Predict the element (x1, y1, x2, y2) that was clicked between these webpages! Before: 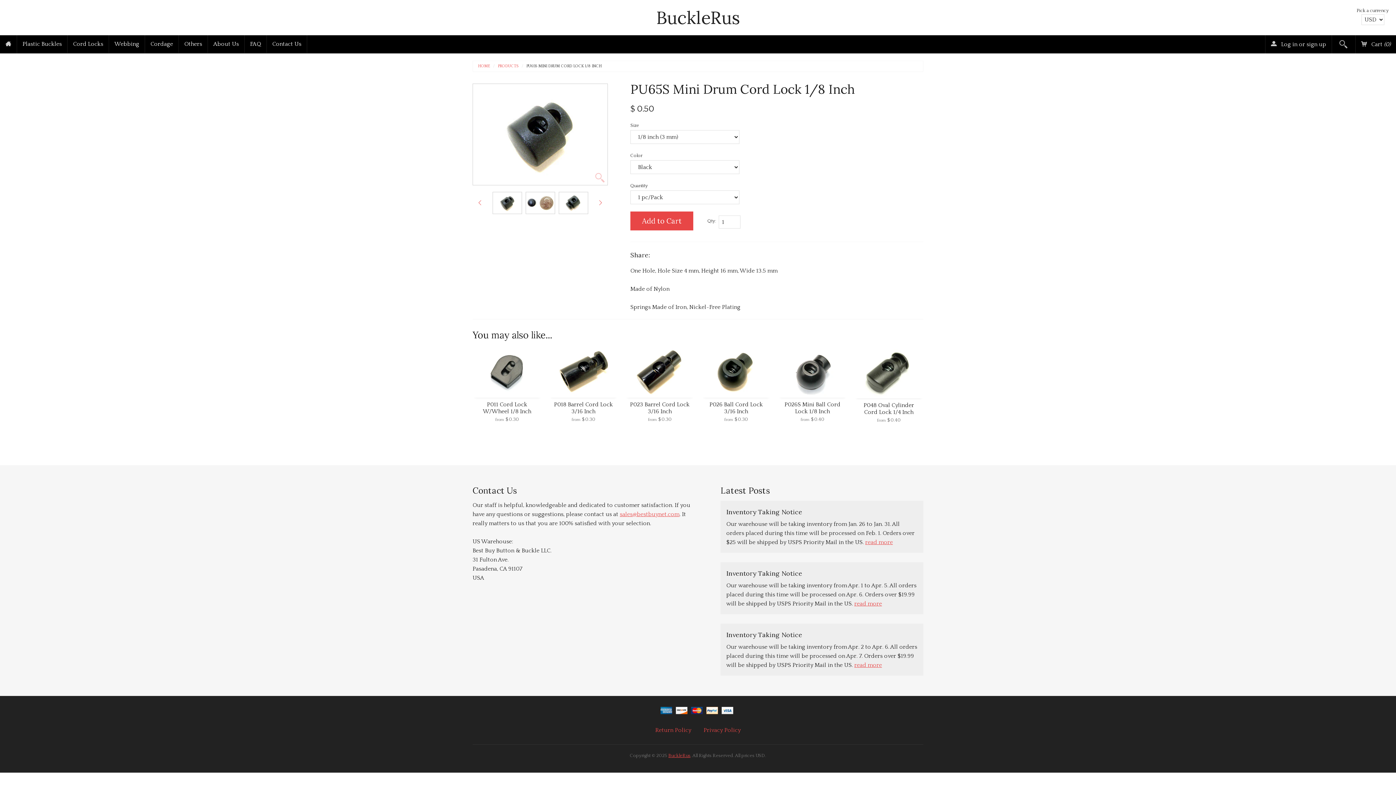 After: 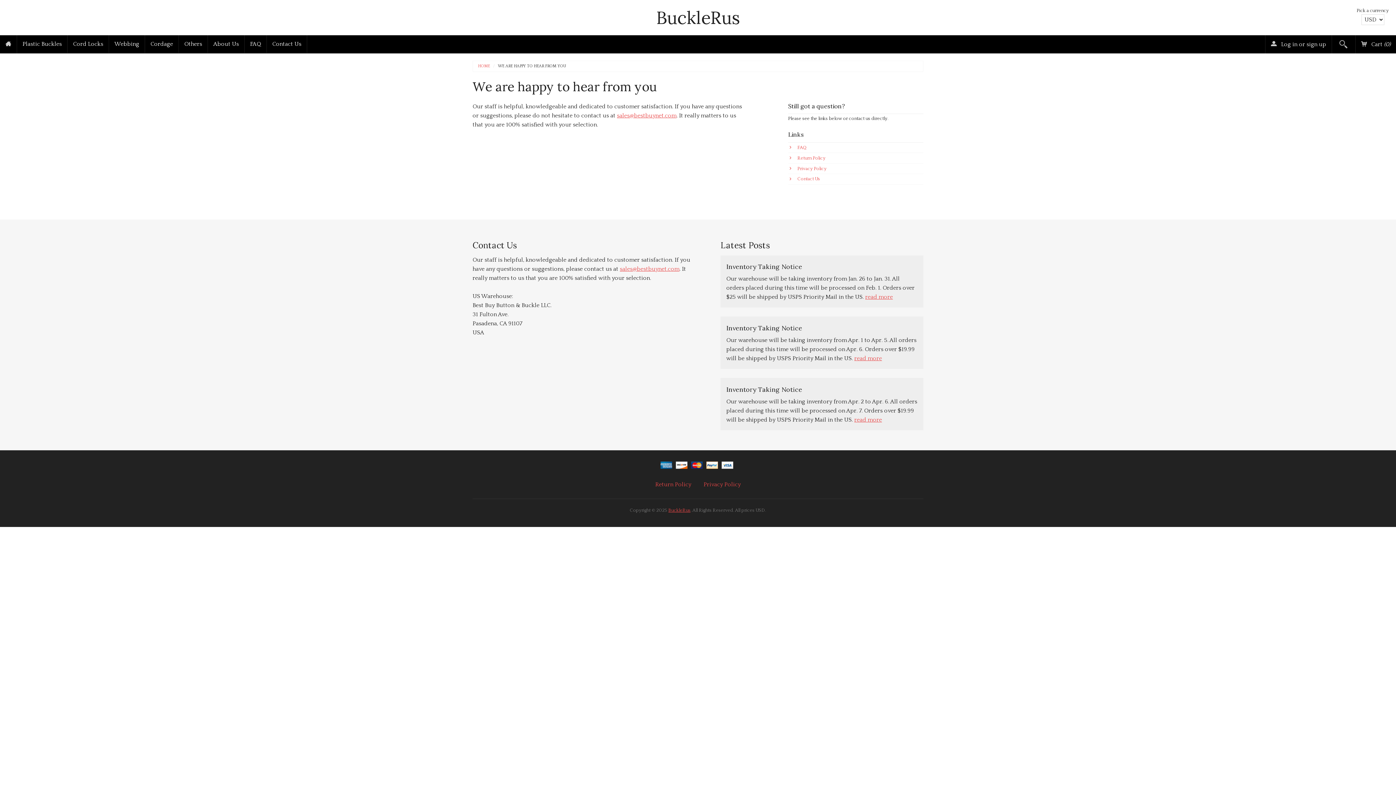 Action: bbox: (266, 35, 306, 53) label: Contact Us